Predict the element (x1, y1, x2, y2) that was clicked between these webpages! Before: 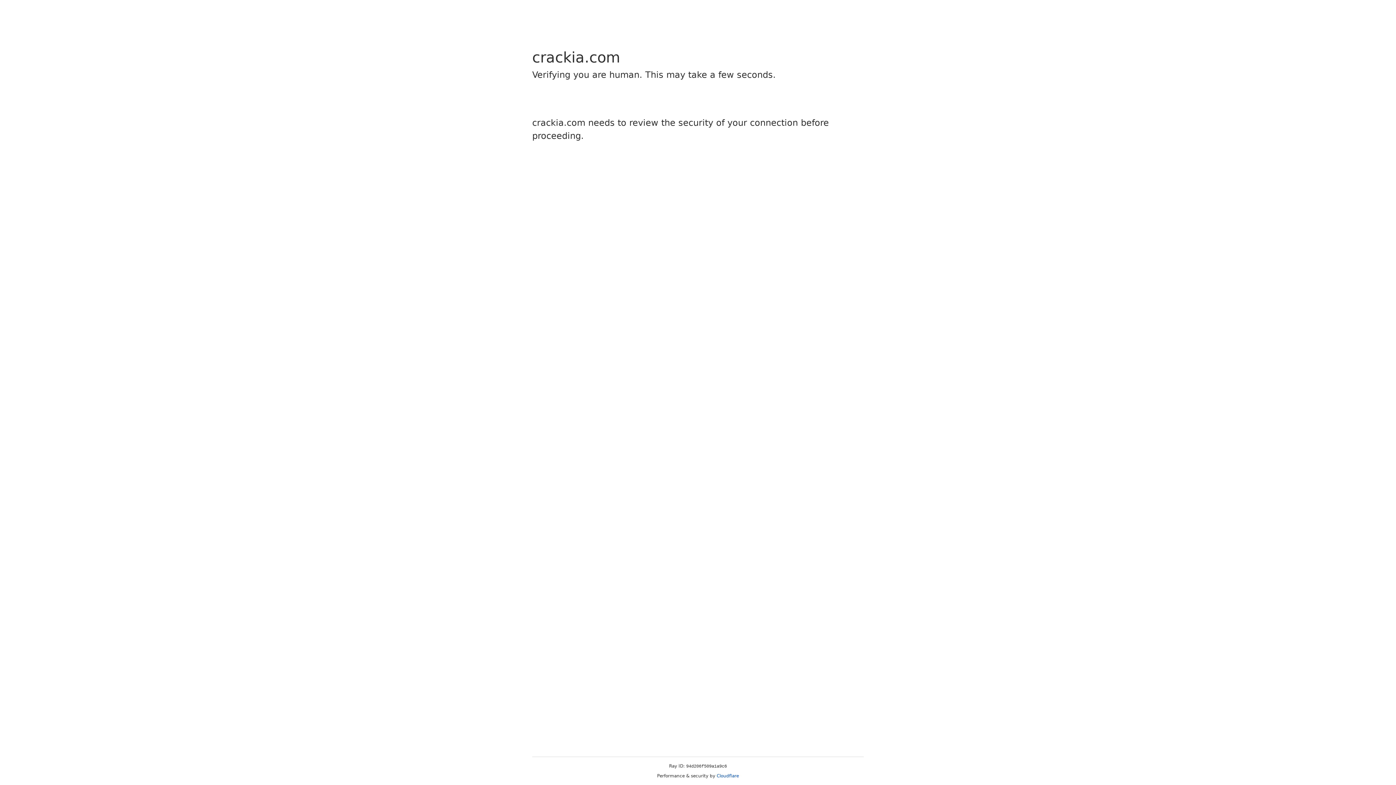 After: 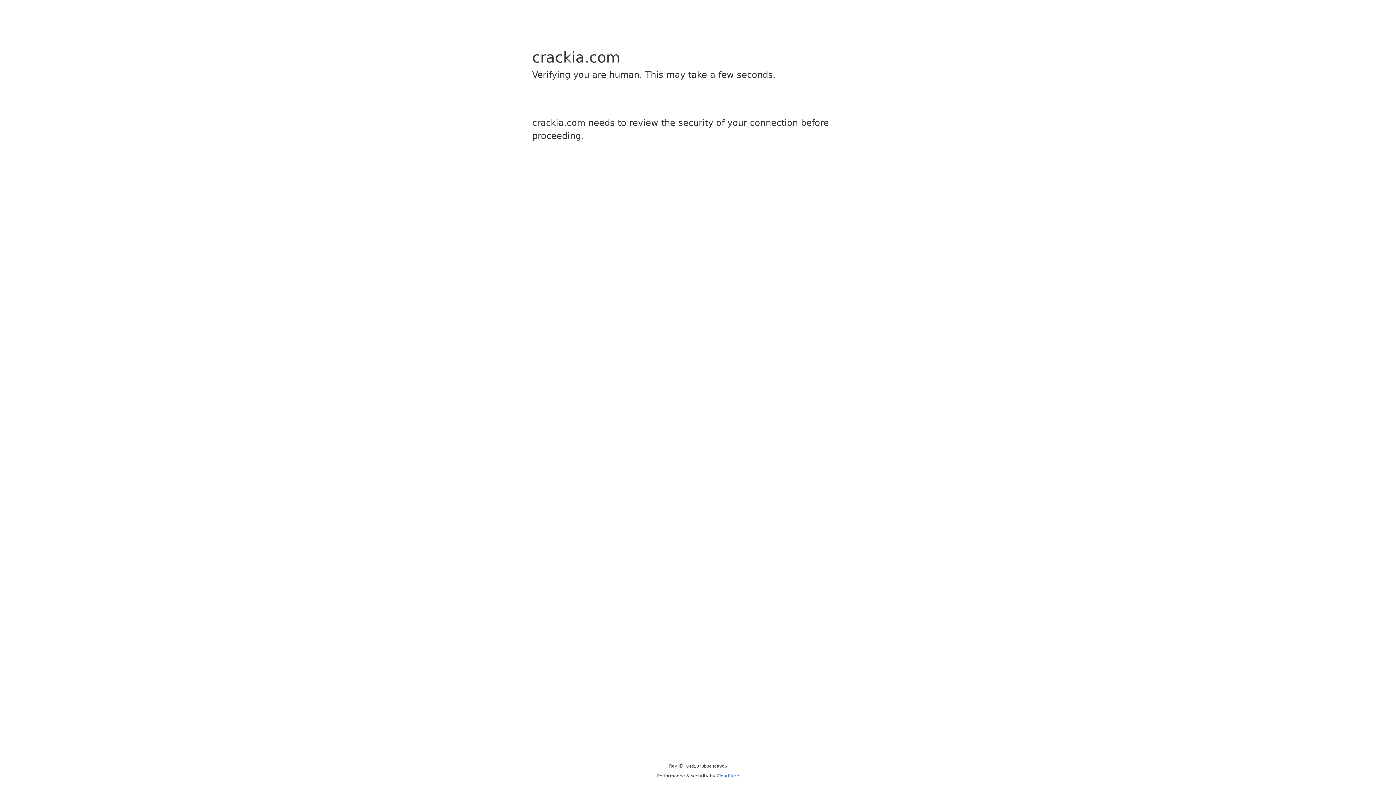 Action: bbox: (716, 773, 739, 778) label: Cloudflare